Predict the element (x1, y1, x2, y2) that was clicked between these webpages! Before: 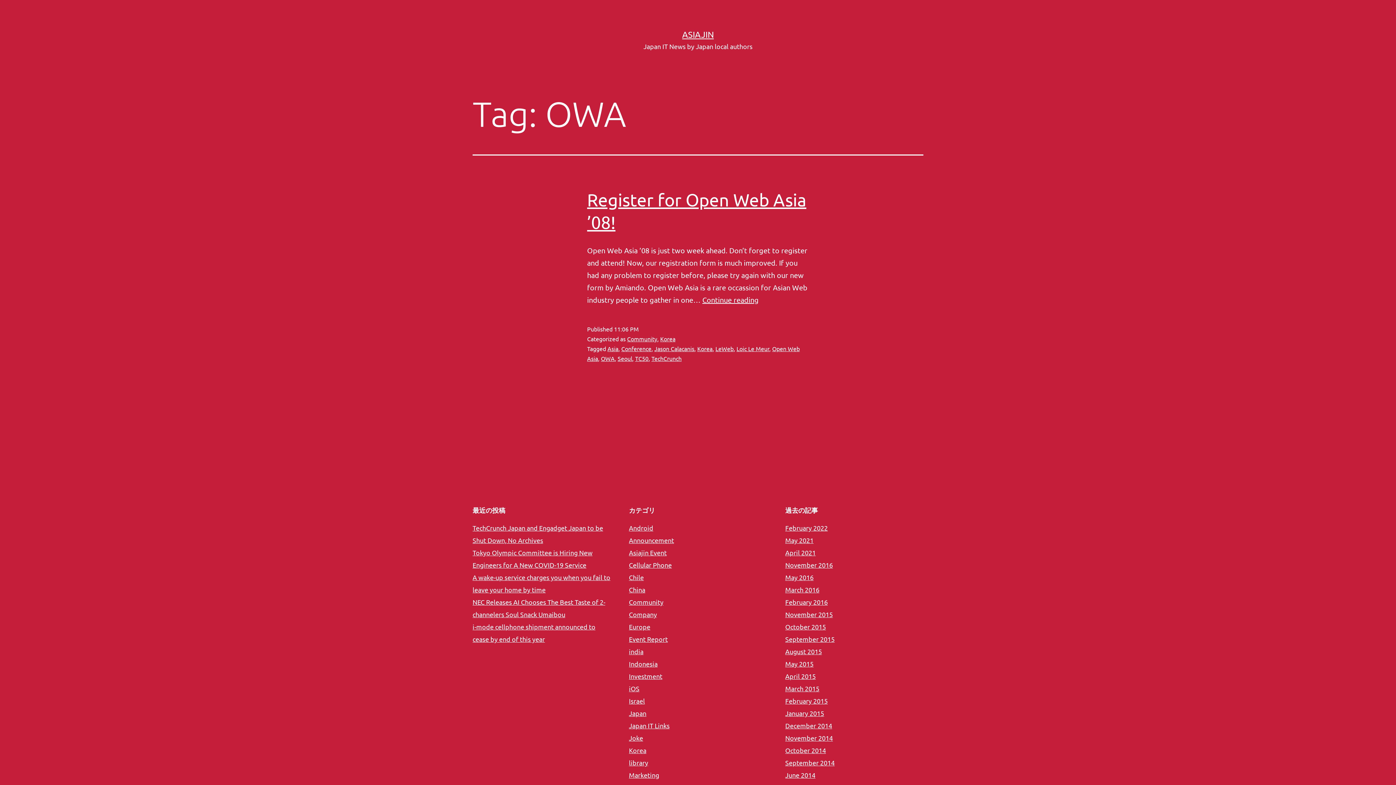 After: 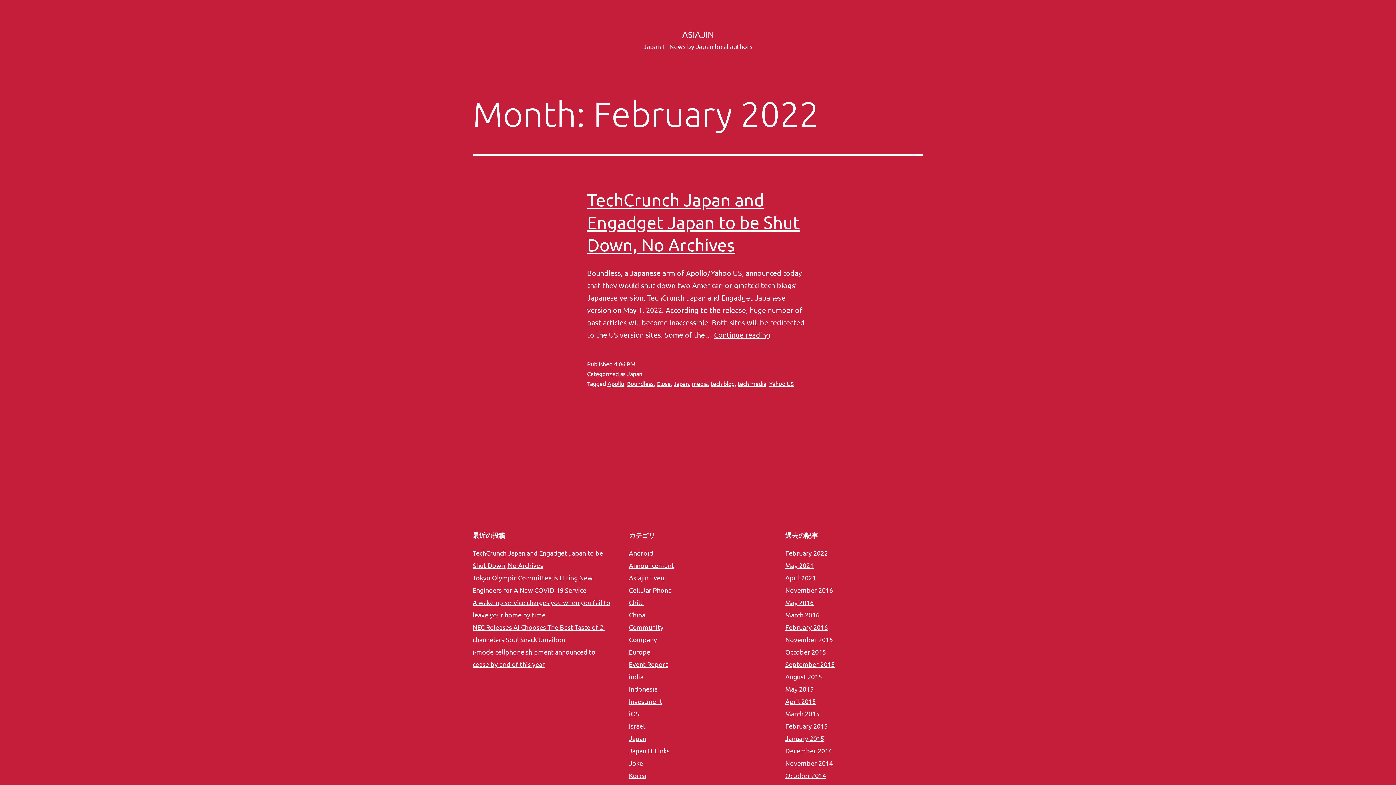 Action: bbox: (785, 524, 828, 532) label: February 2022